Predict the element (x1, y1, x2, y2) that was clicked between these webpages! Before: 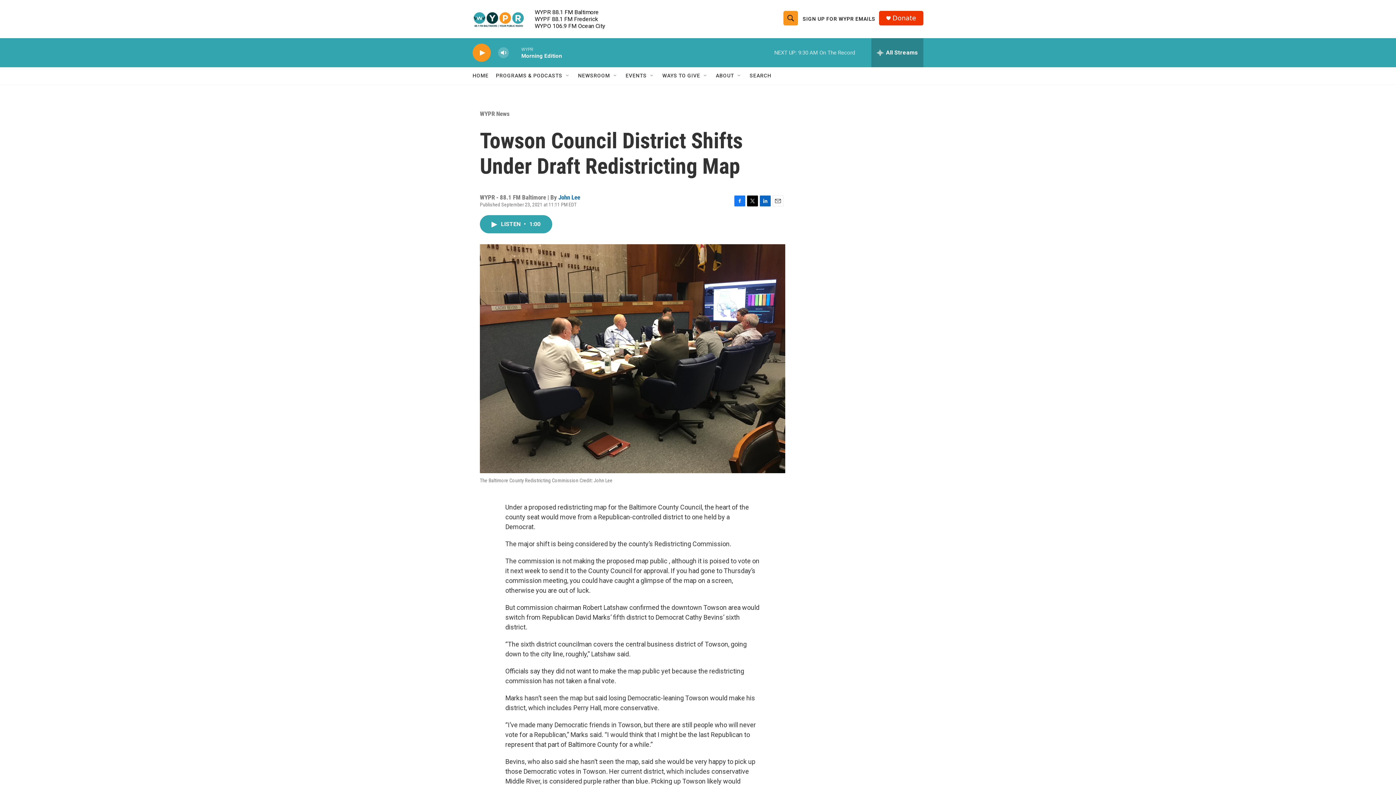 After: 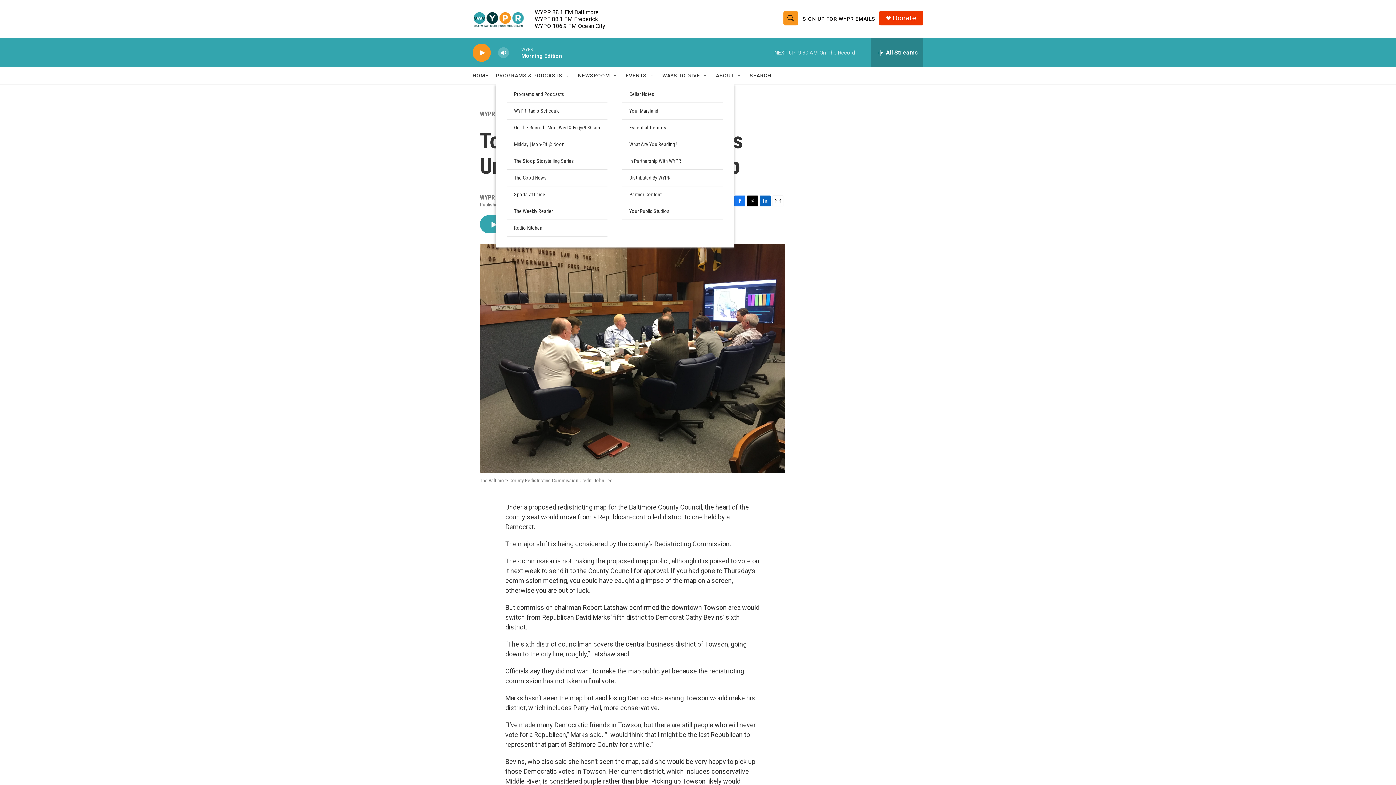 Action: bbox: (565, 72, 570, 78) label: Open Sub Navigation